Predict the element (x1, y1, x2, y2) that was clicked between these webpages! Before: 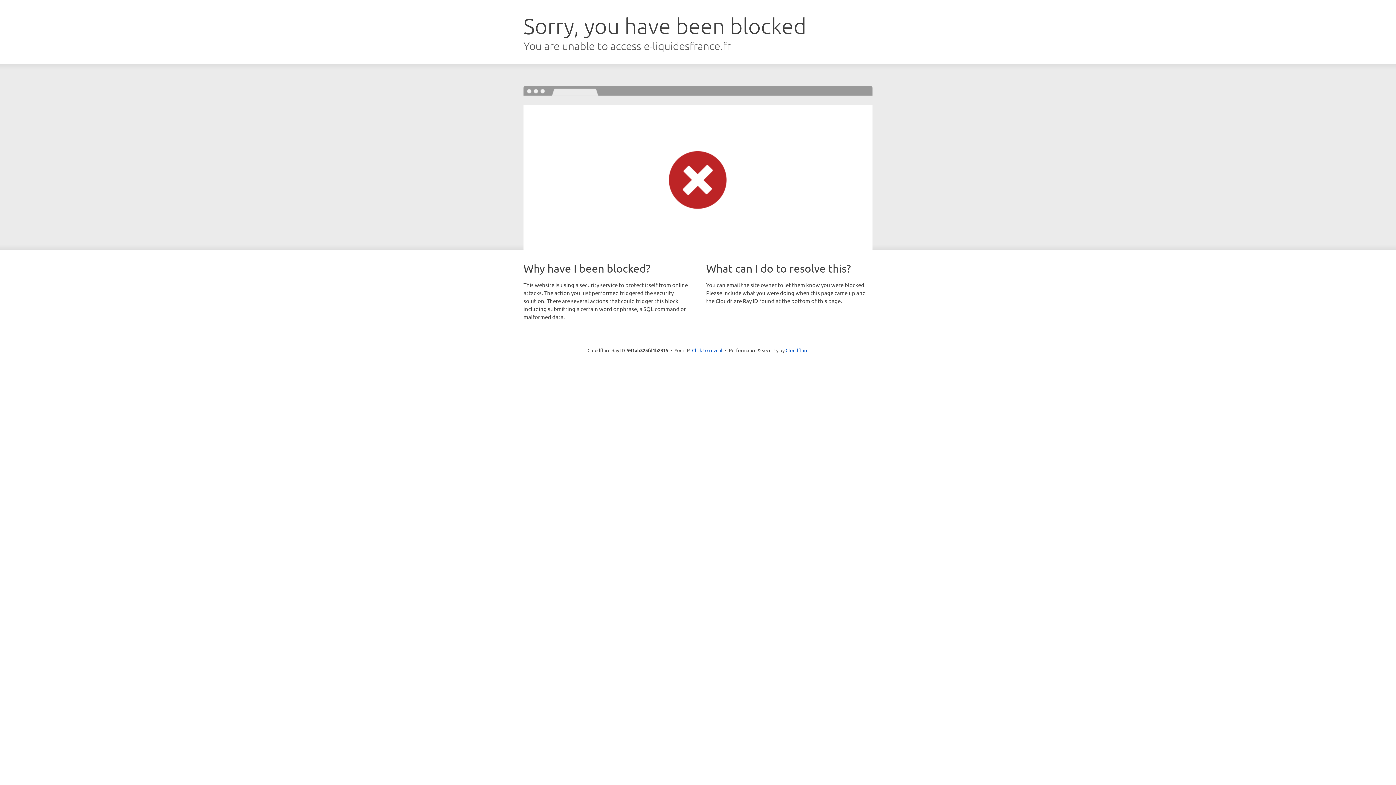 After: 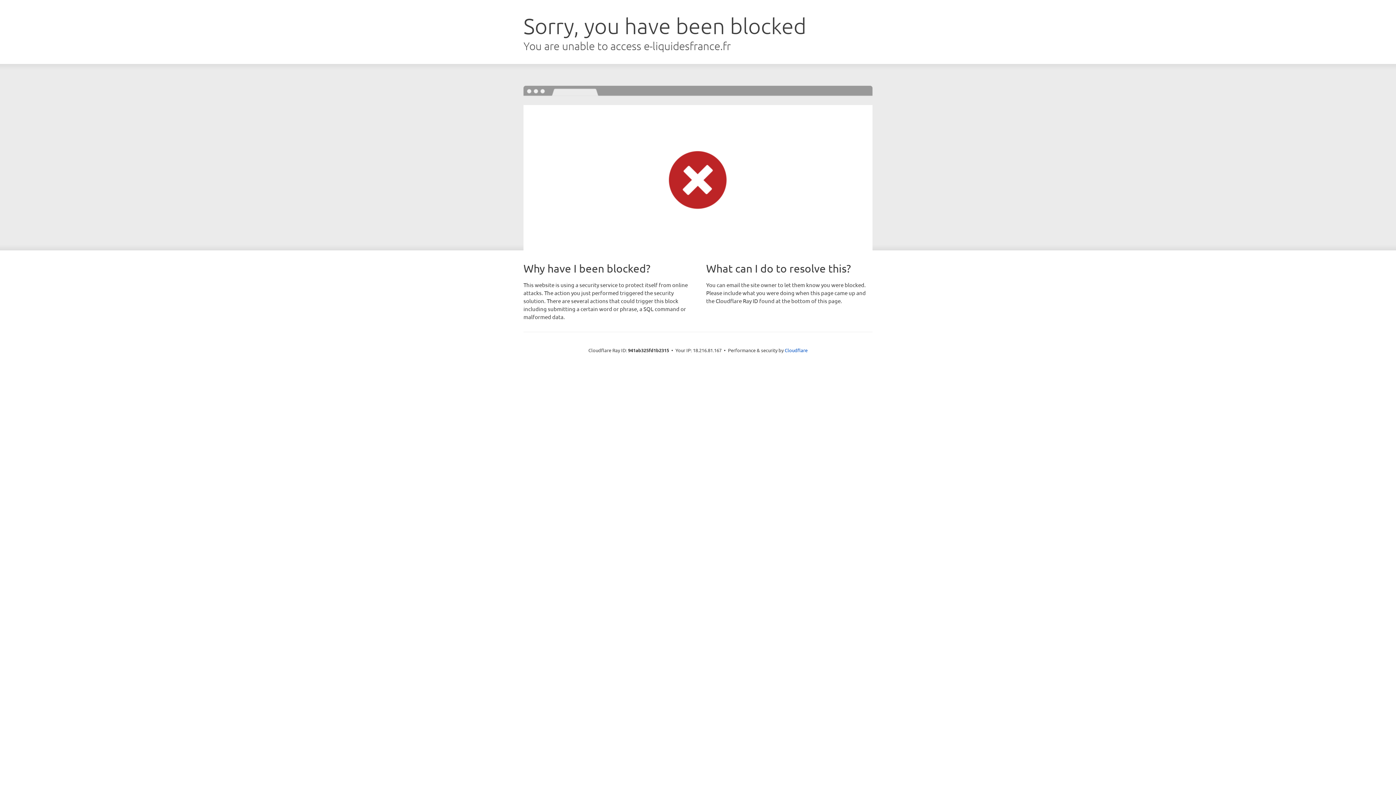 Action: label: Click to reveal bbox: (692, 346, 722, 353)